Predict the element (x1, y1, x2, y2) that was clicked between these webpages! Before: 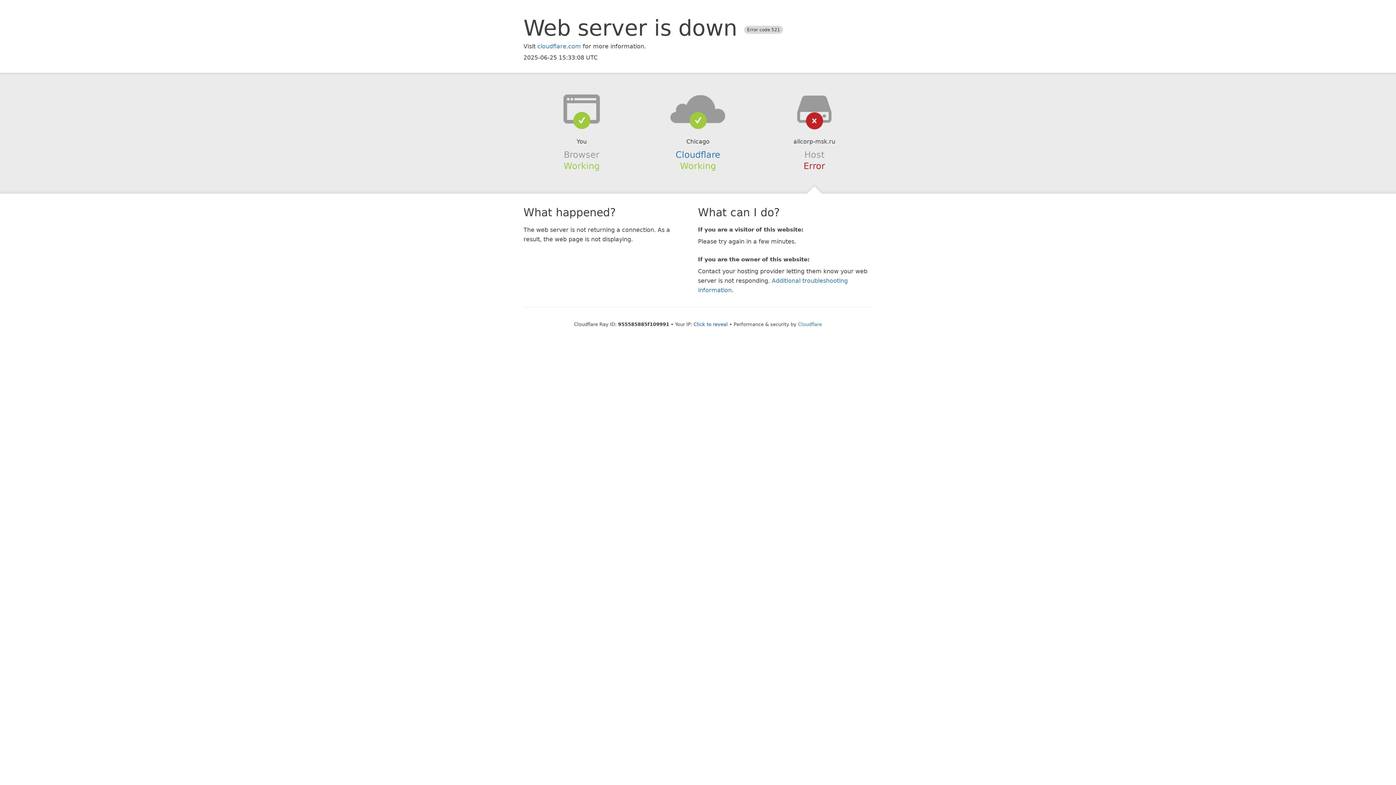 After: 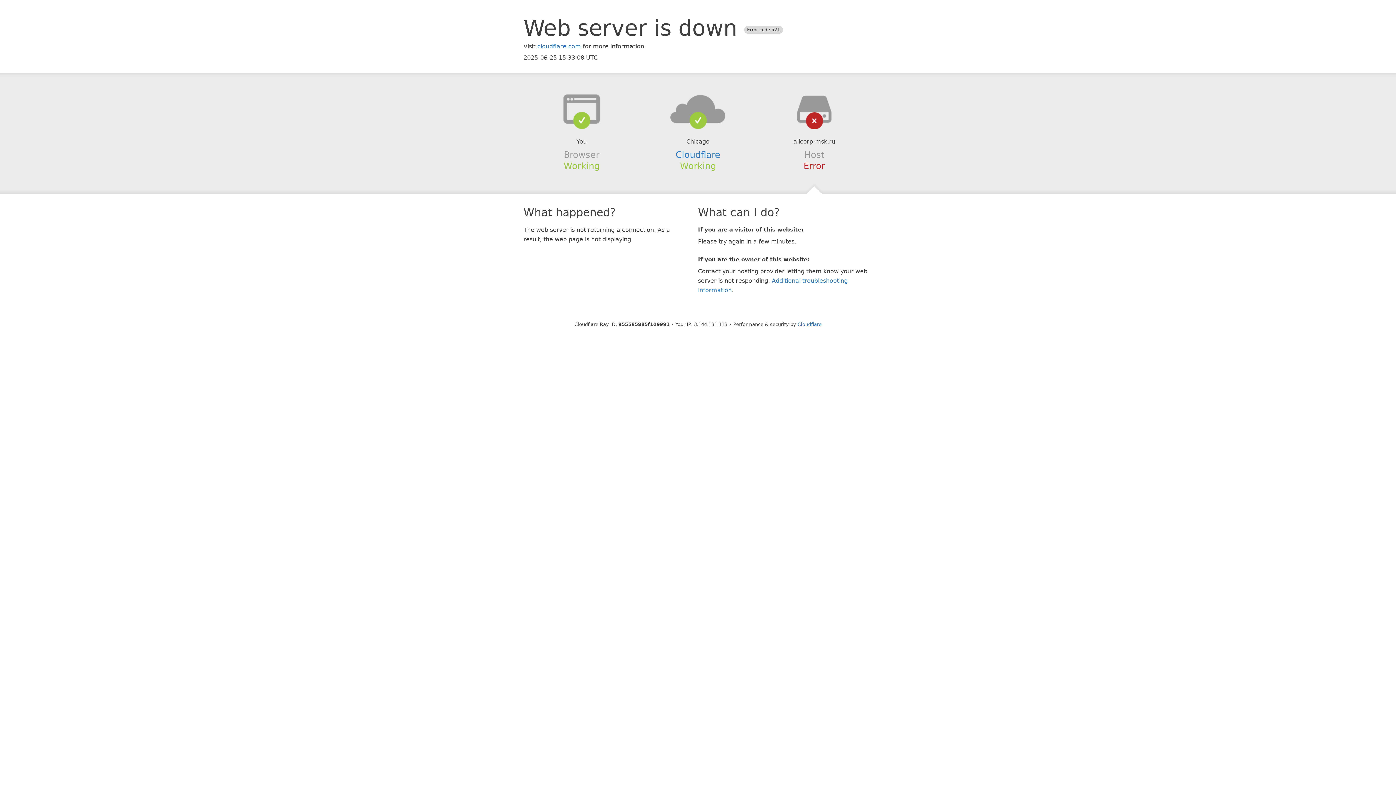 Action: bbox: (693, 321, 728, 327) label: Click to reveal